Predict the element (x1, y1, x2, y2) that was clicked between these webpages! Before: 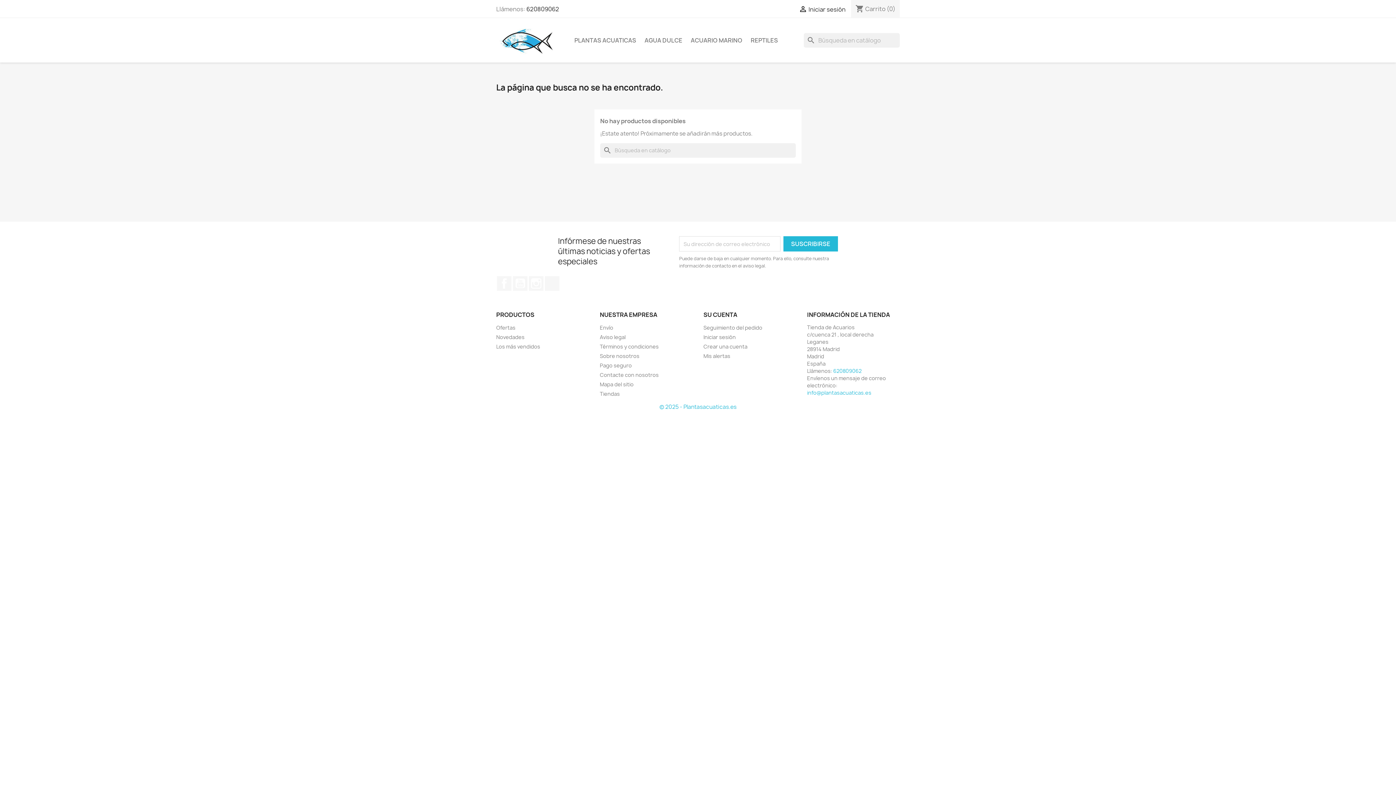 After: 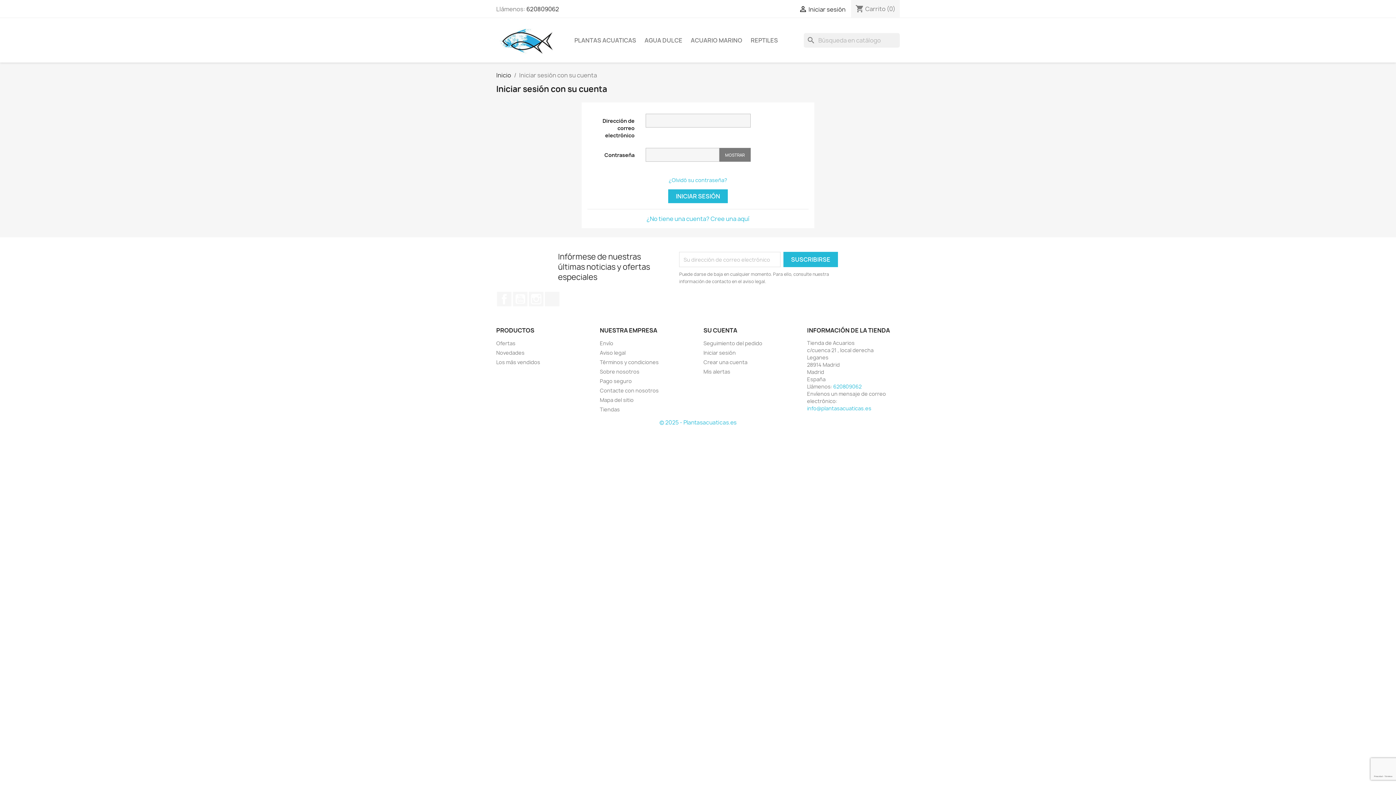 Action: label: Mis alertas bbox: (703, 352, 730, 359)